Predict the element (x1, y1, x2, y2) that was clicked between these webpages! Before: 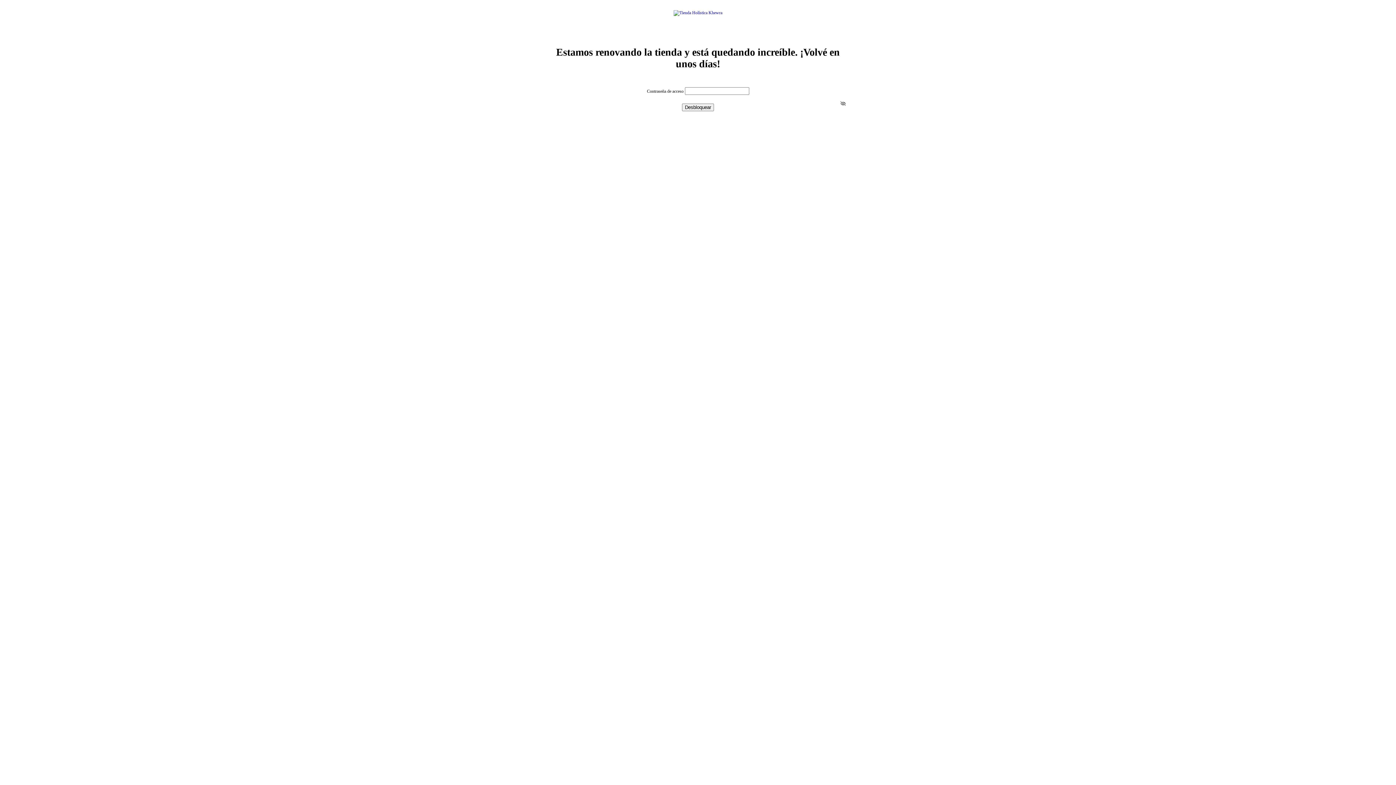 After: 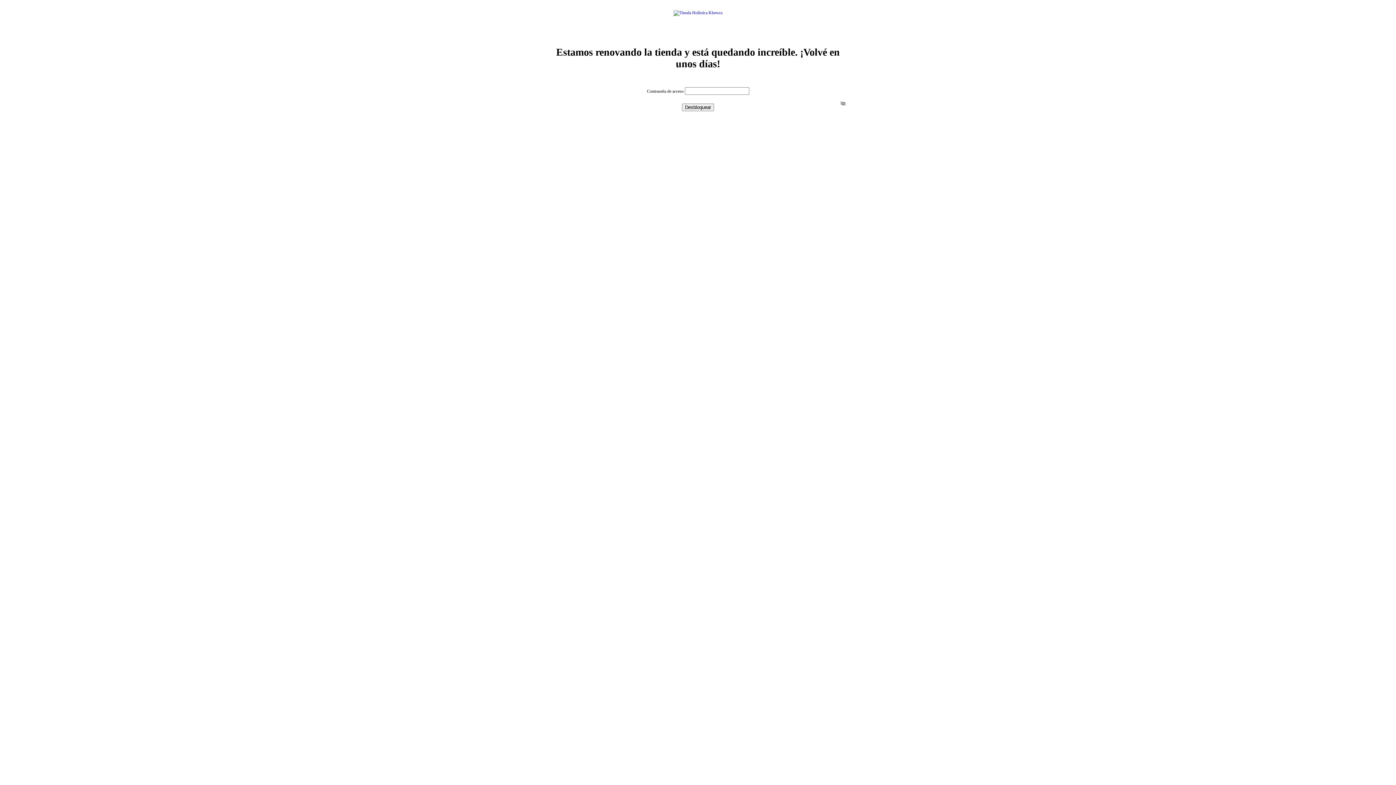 Action: bbox: (673, 10, 722, 15)